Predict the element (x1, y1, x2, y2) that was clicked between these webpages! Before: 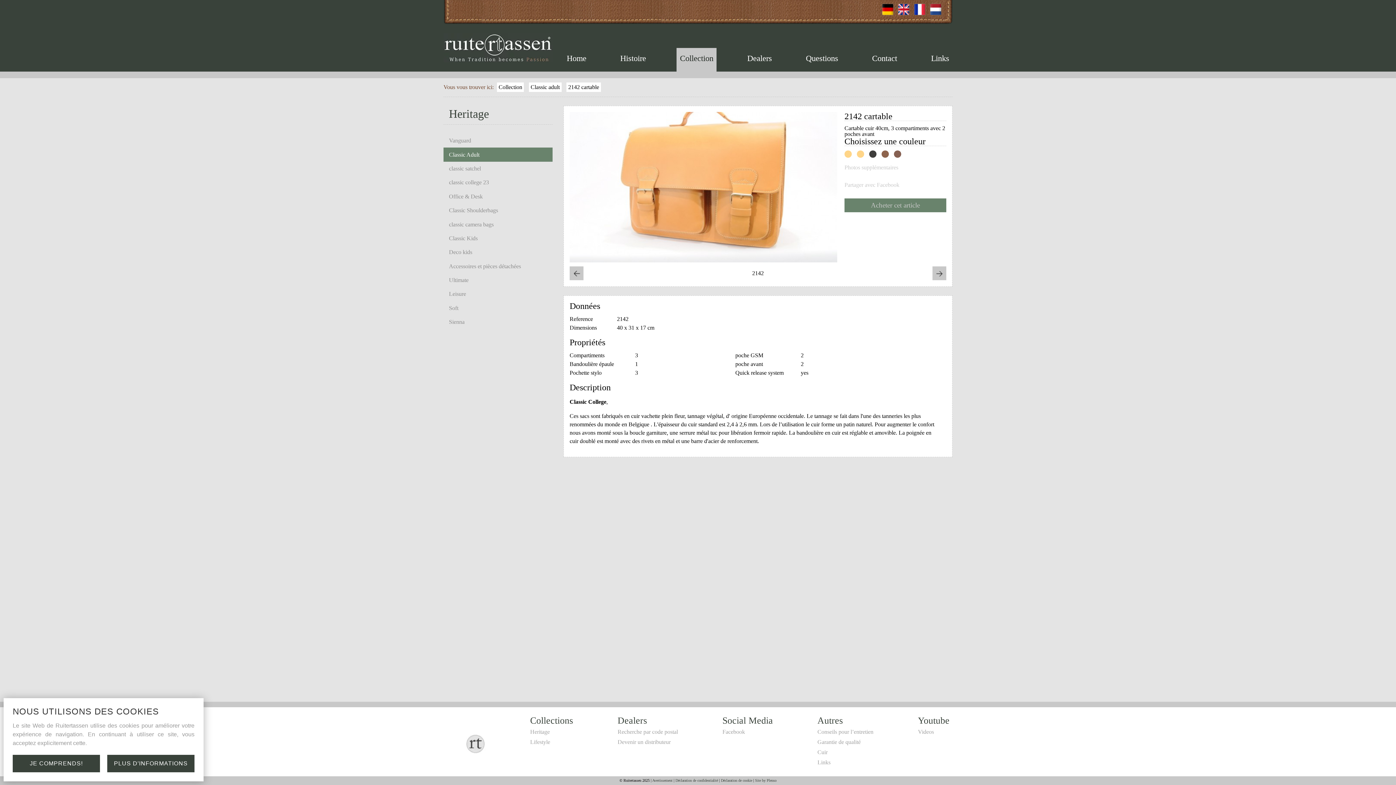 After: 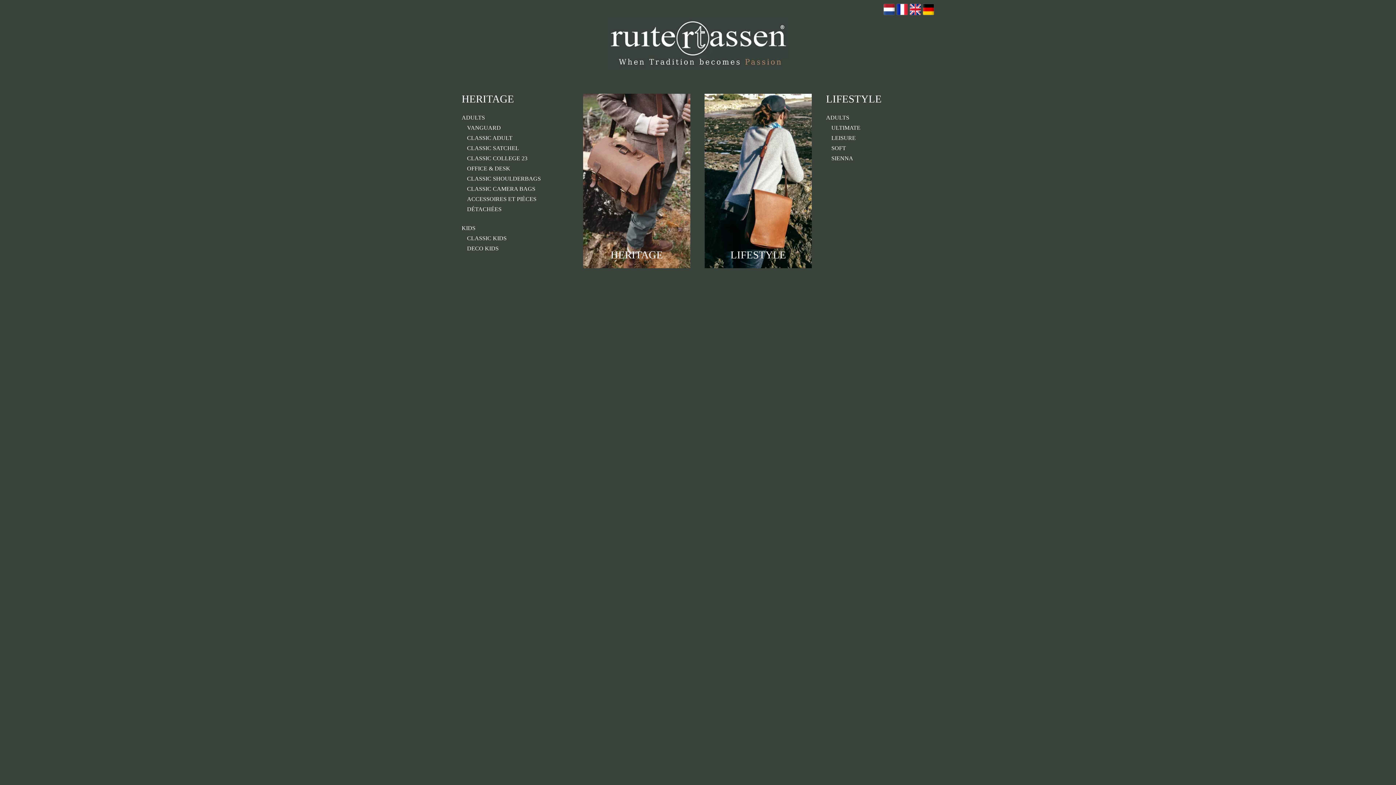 Action: bbox: (563, 48, 589, 71) label: Home